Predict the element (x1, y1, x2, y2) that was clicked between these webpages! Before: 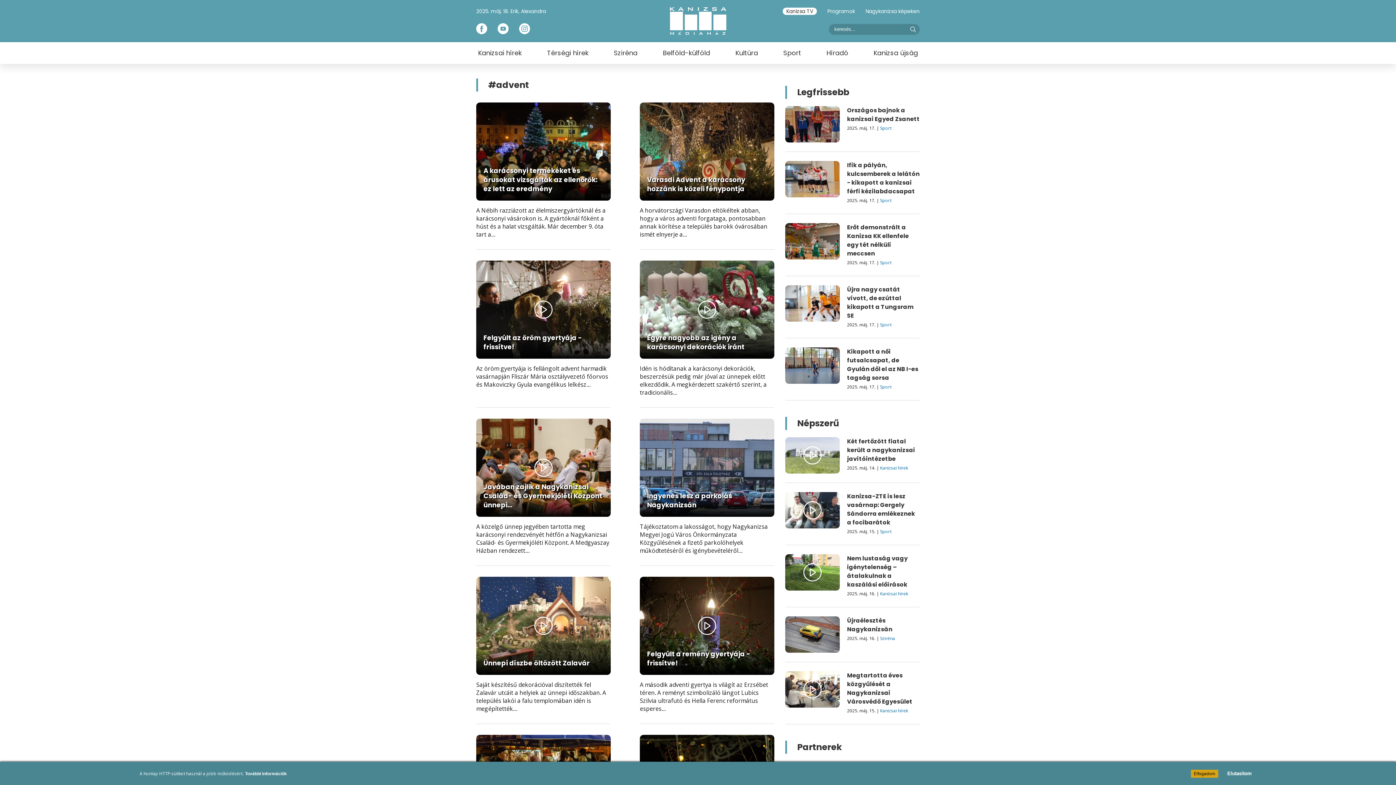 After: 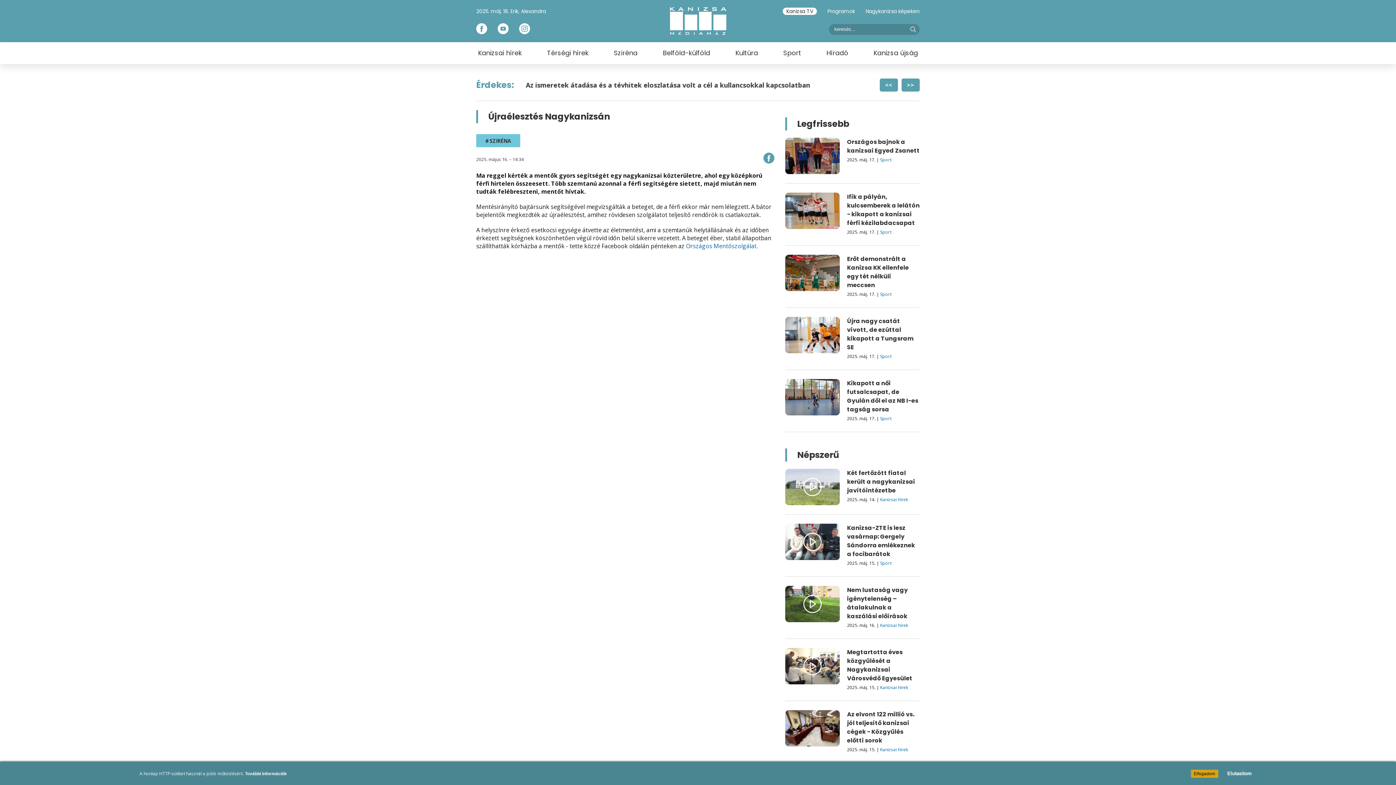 Action: label: Újraélesztés Nagykanizsán bbox: (847, 616, 892, 633)